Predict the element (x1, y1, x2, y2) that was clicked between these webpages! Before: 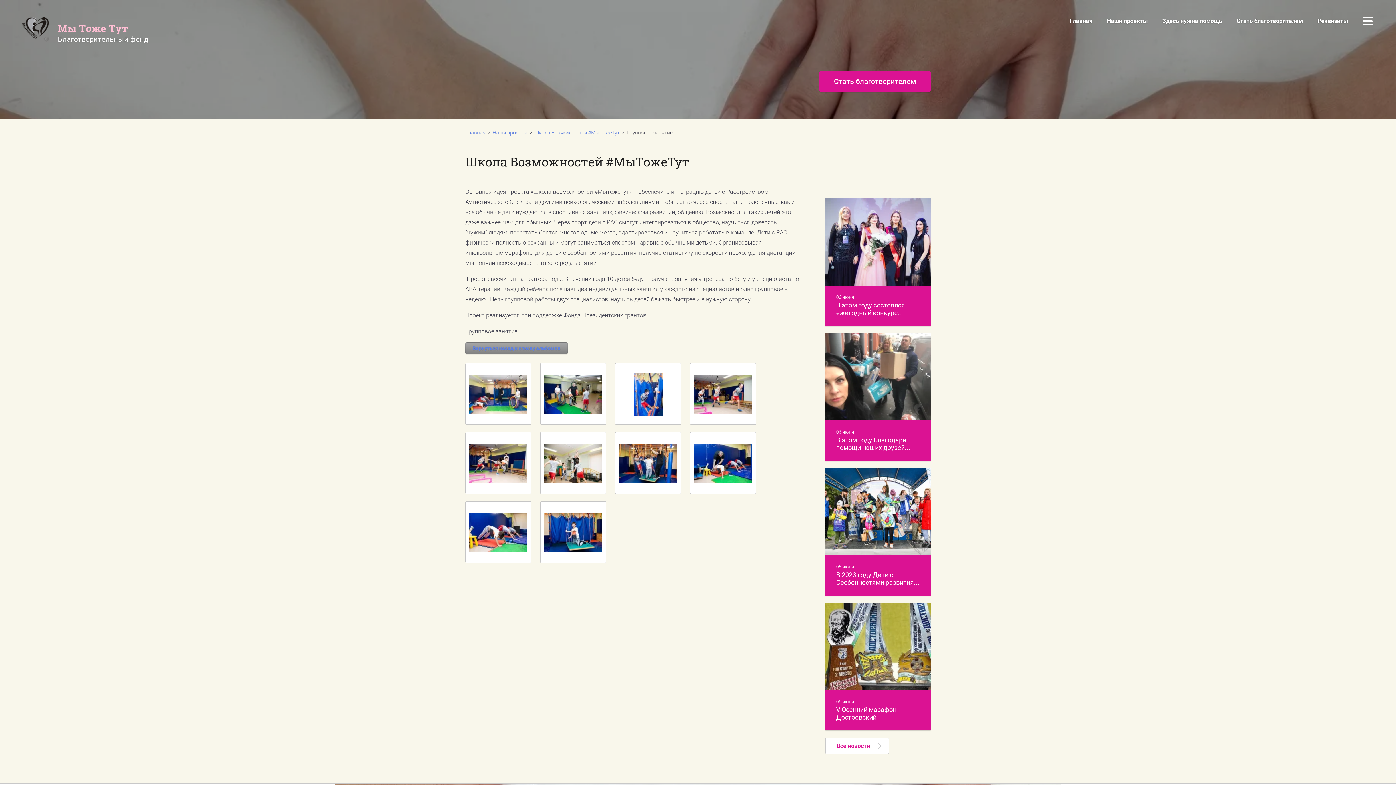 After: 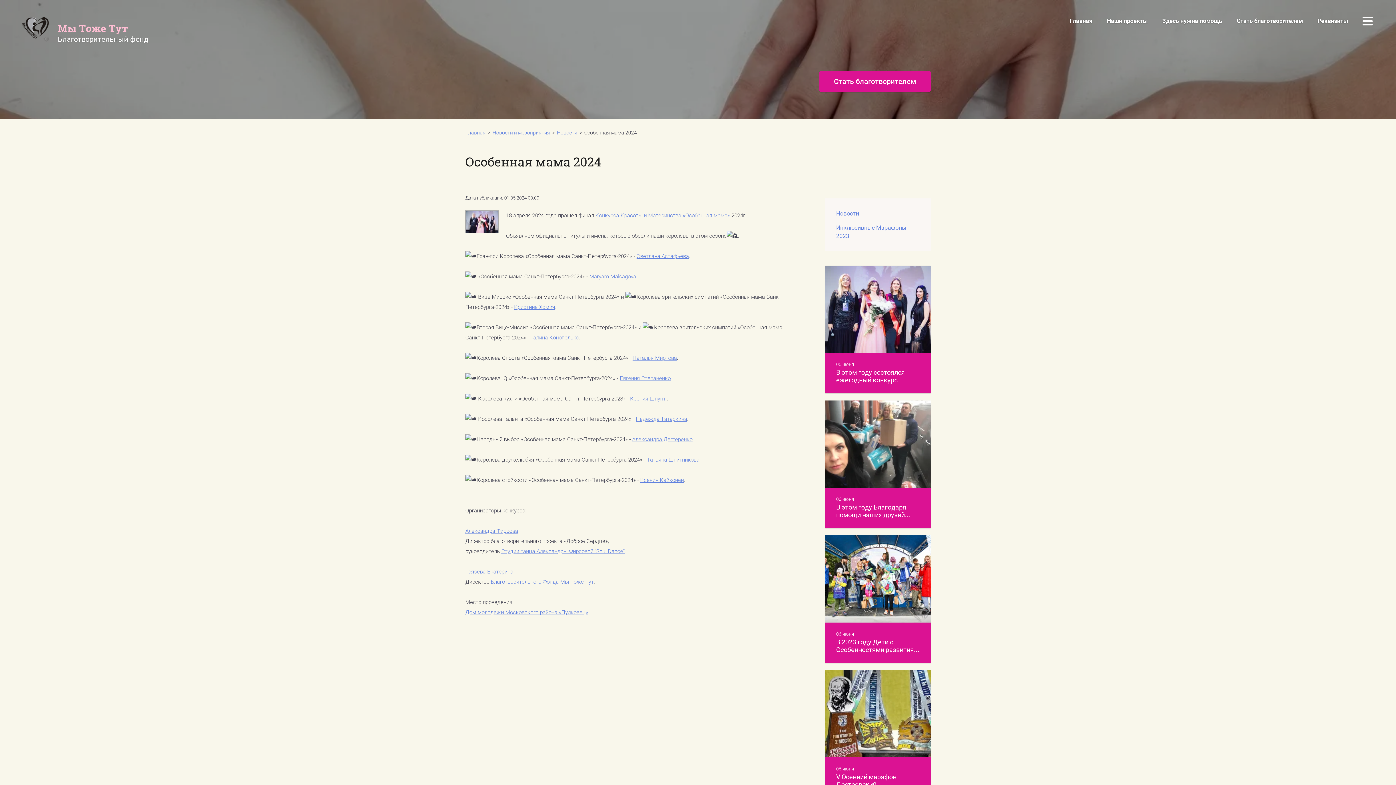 Action: label: В этом году состоялся ежегодный конкурс... bbox: (836, 301, 905, 316)